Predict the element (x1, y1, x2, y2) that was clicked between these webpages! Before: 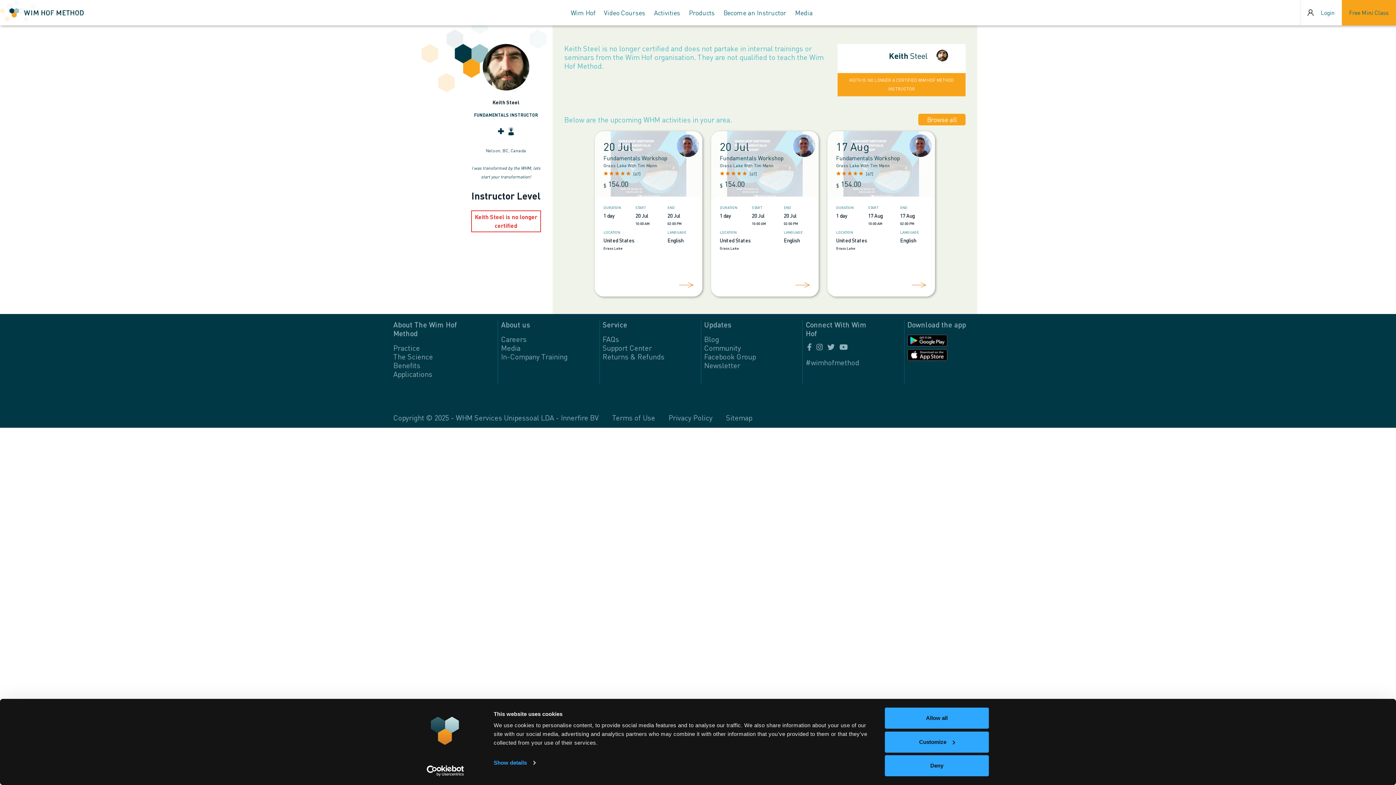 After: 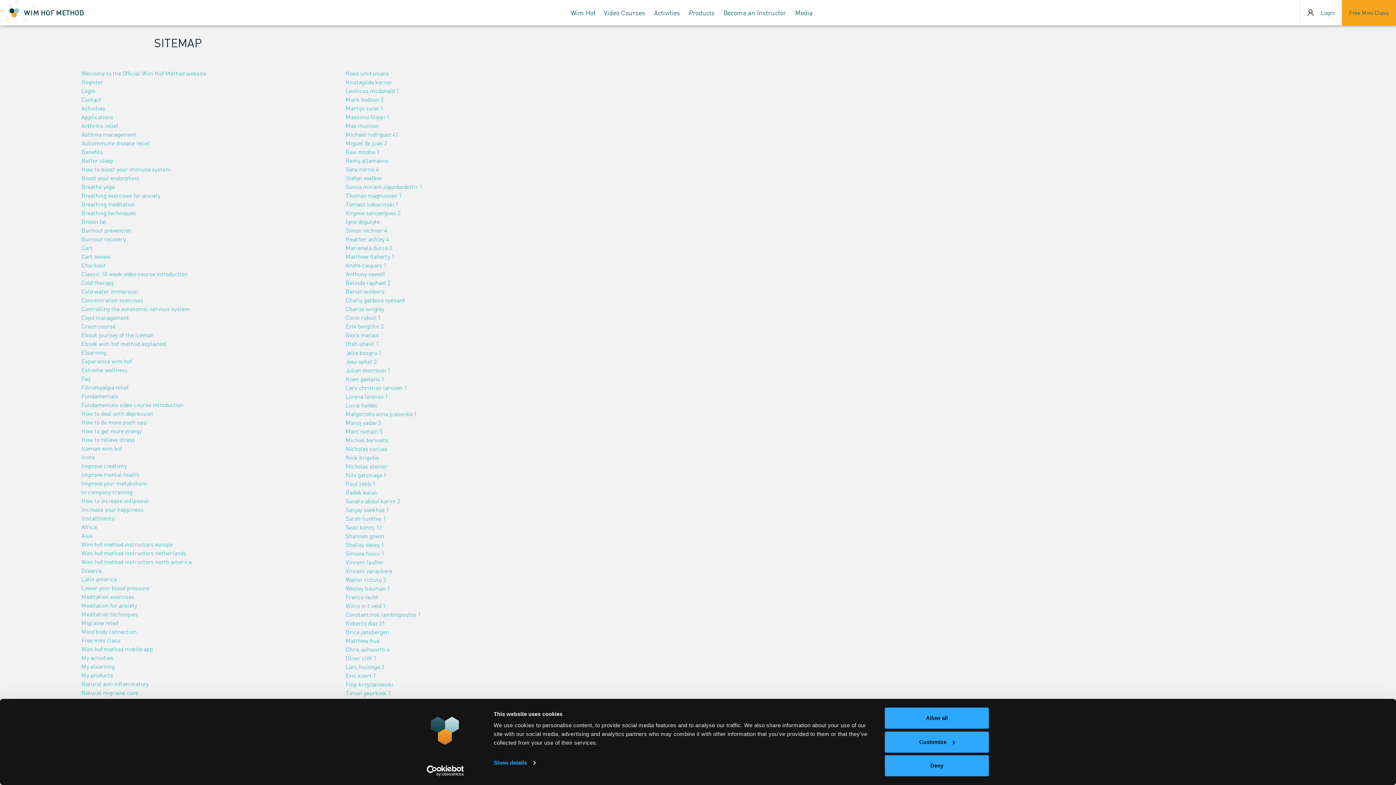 Action: bbox: (726, 413, 752, 422) label: Sitemap